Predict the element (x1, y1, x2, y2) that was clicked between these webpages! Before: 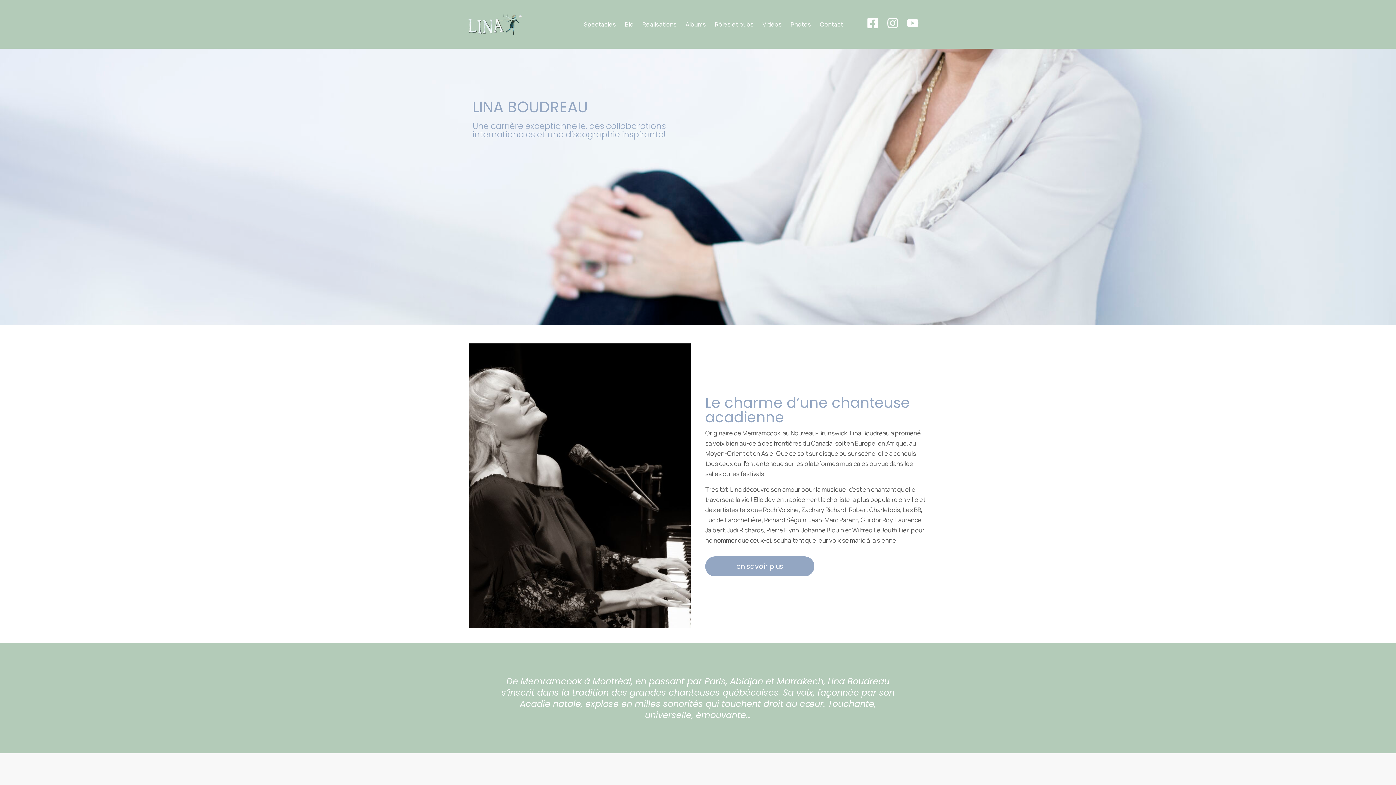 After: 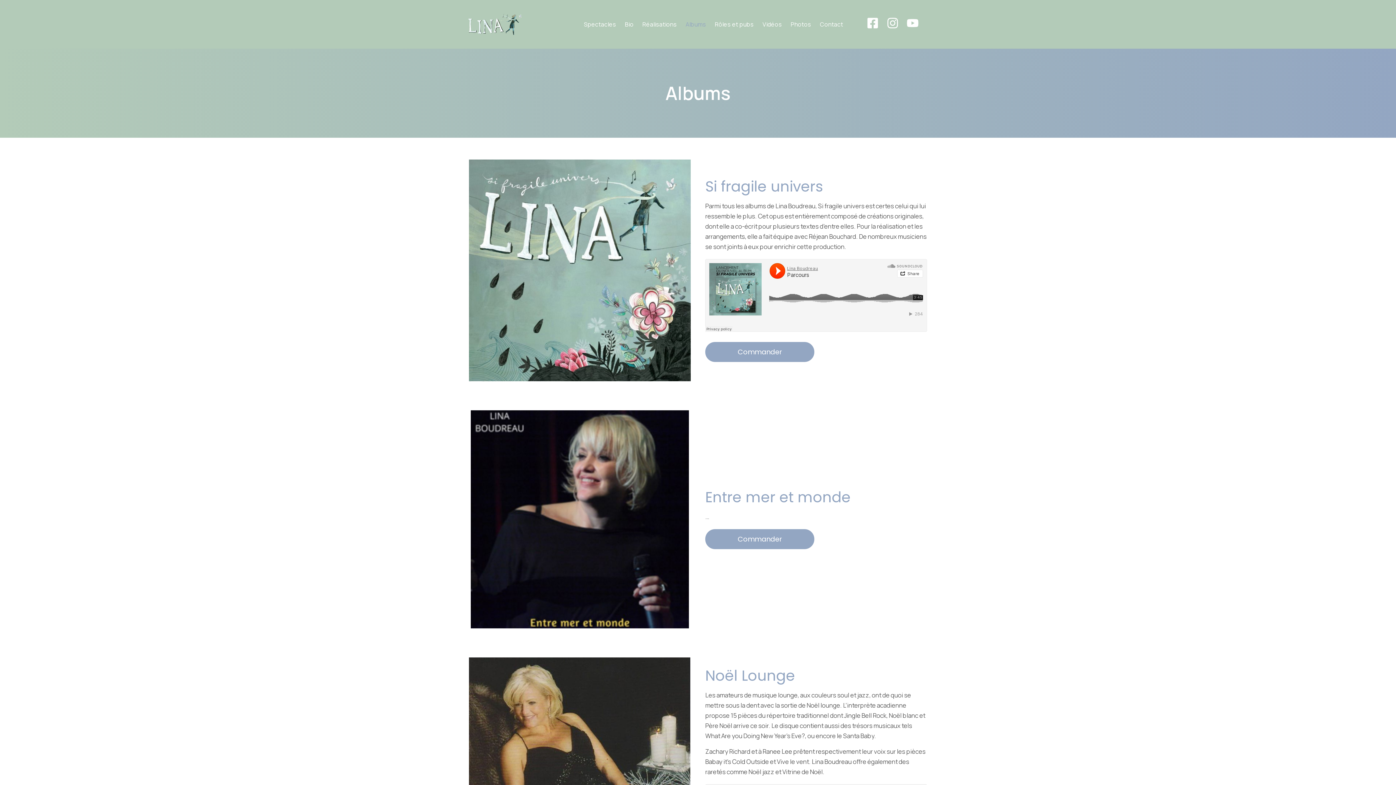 Action: label: Albums bbox: (681, 7, 710, 41)